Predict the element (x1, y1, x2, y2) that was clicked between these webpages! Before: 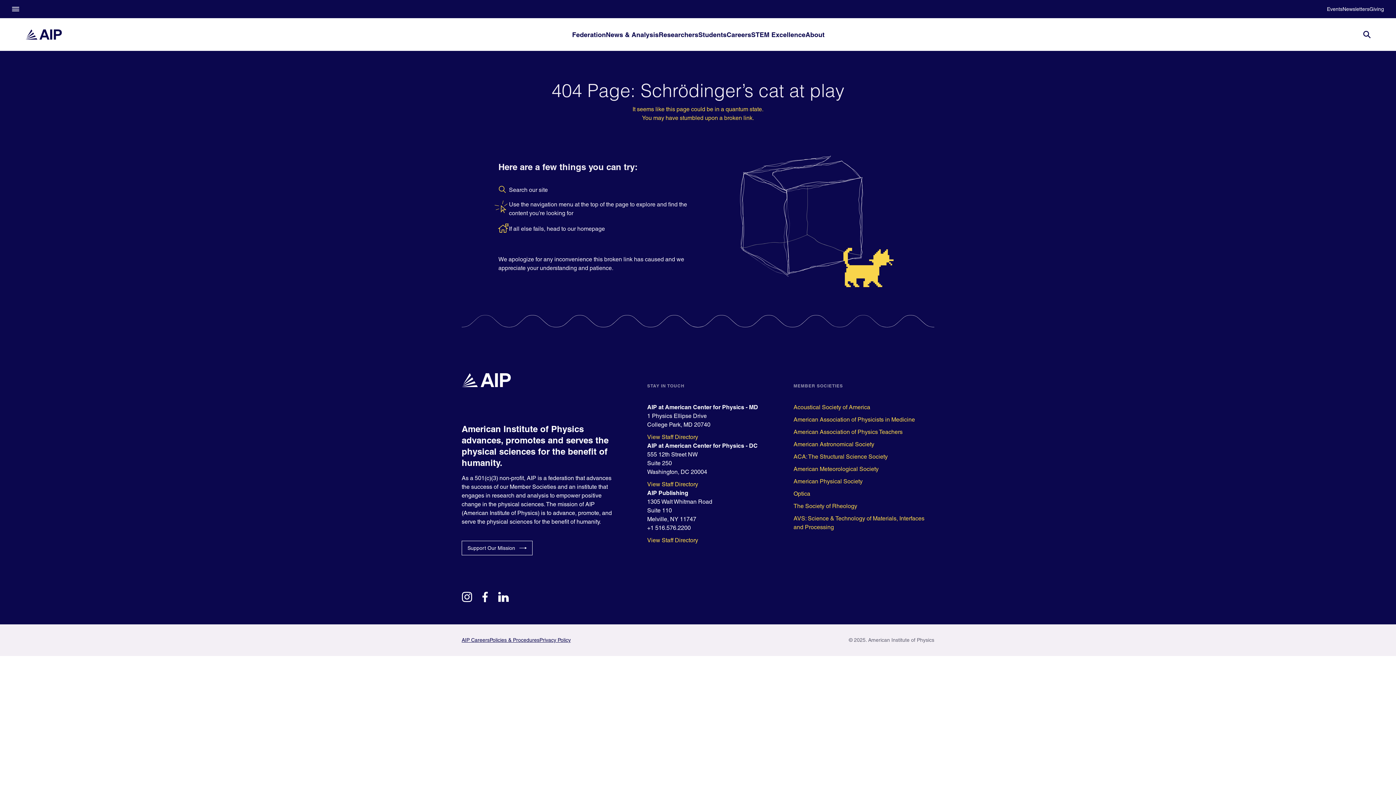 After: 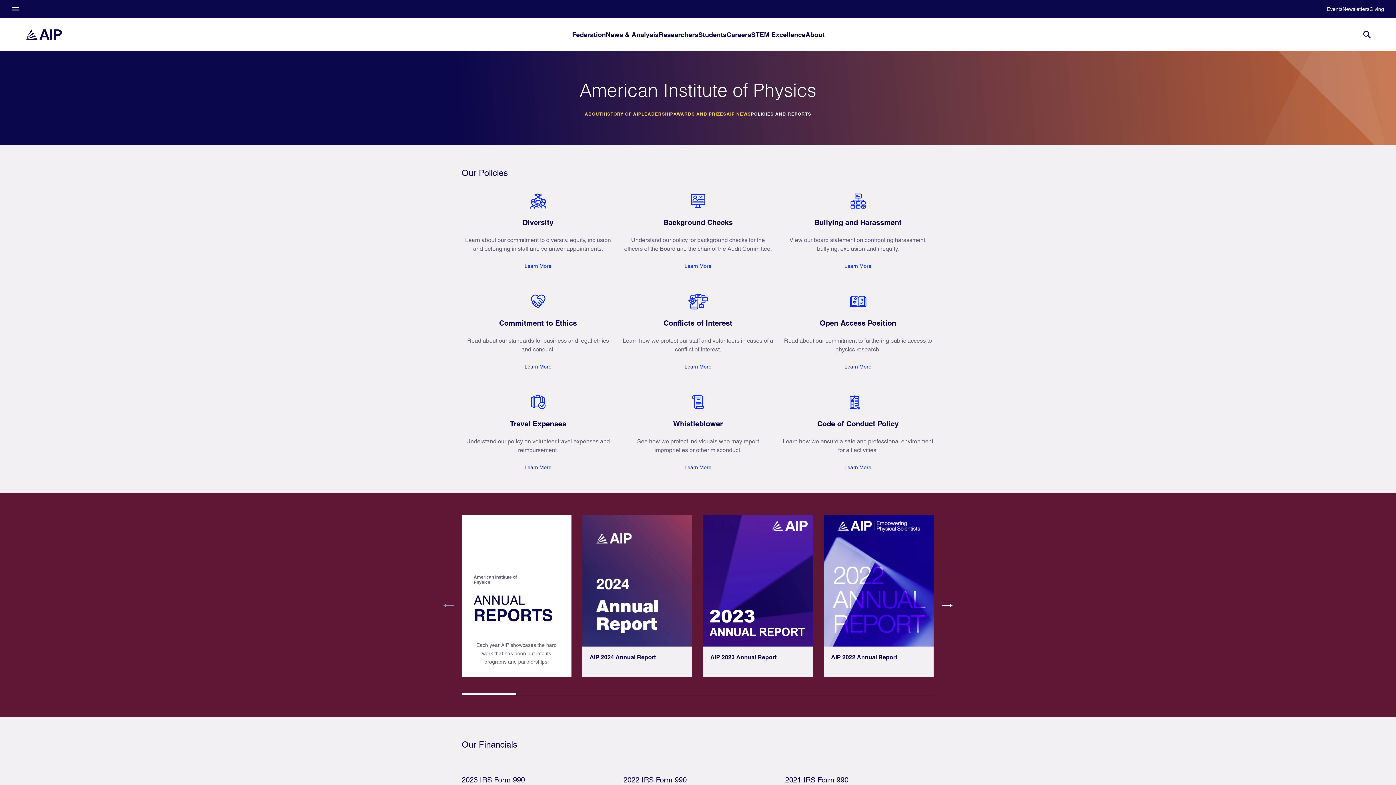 Action: label: Policies & Procedures bbox: (489, 636, 539, 644)